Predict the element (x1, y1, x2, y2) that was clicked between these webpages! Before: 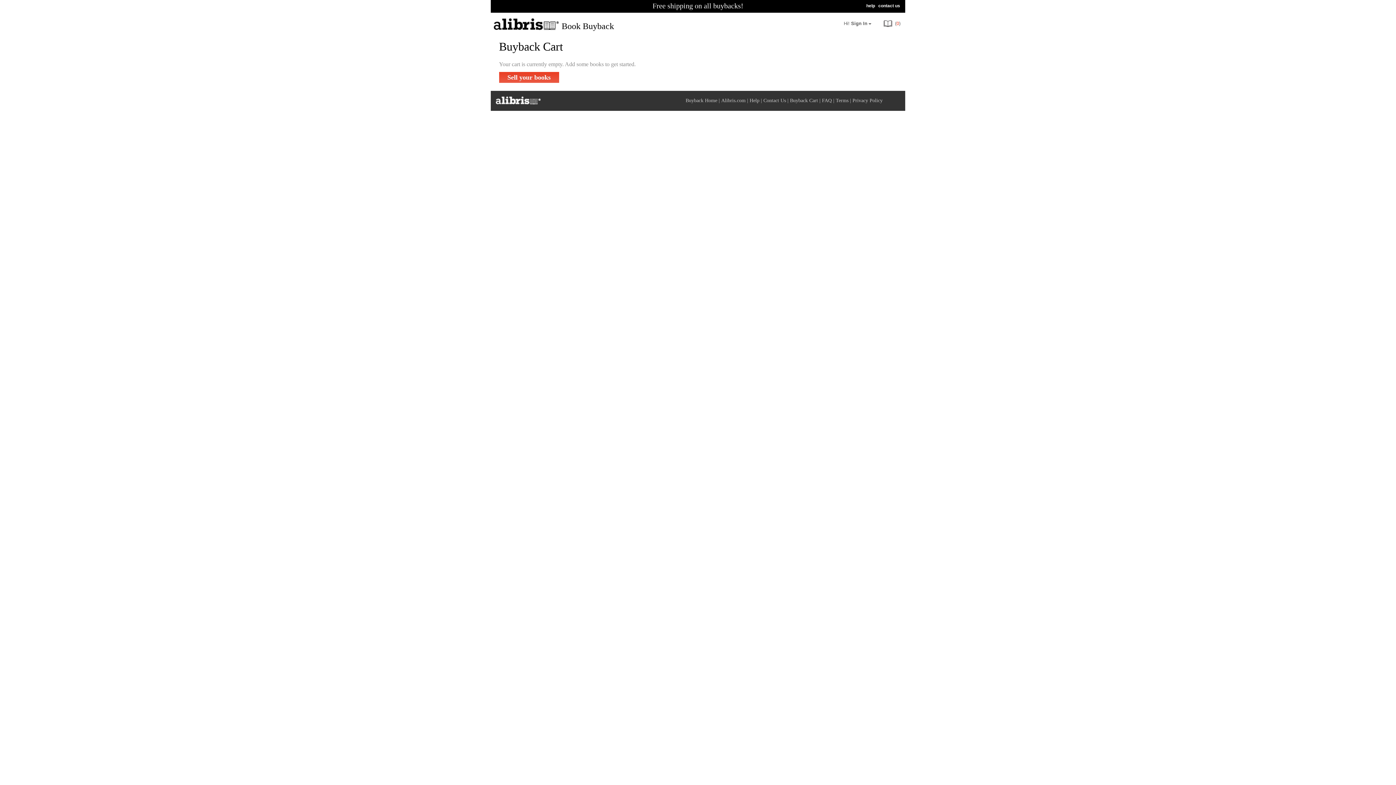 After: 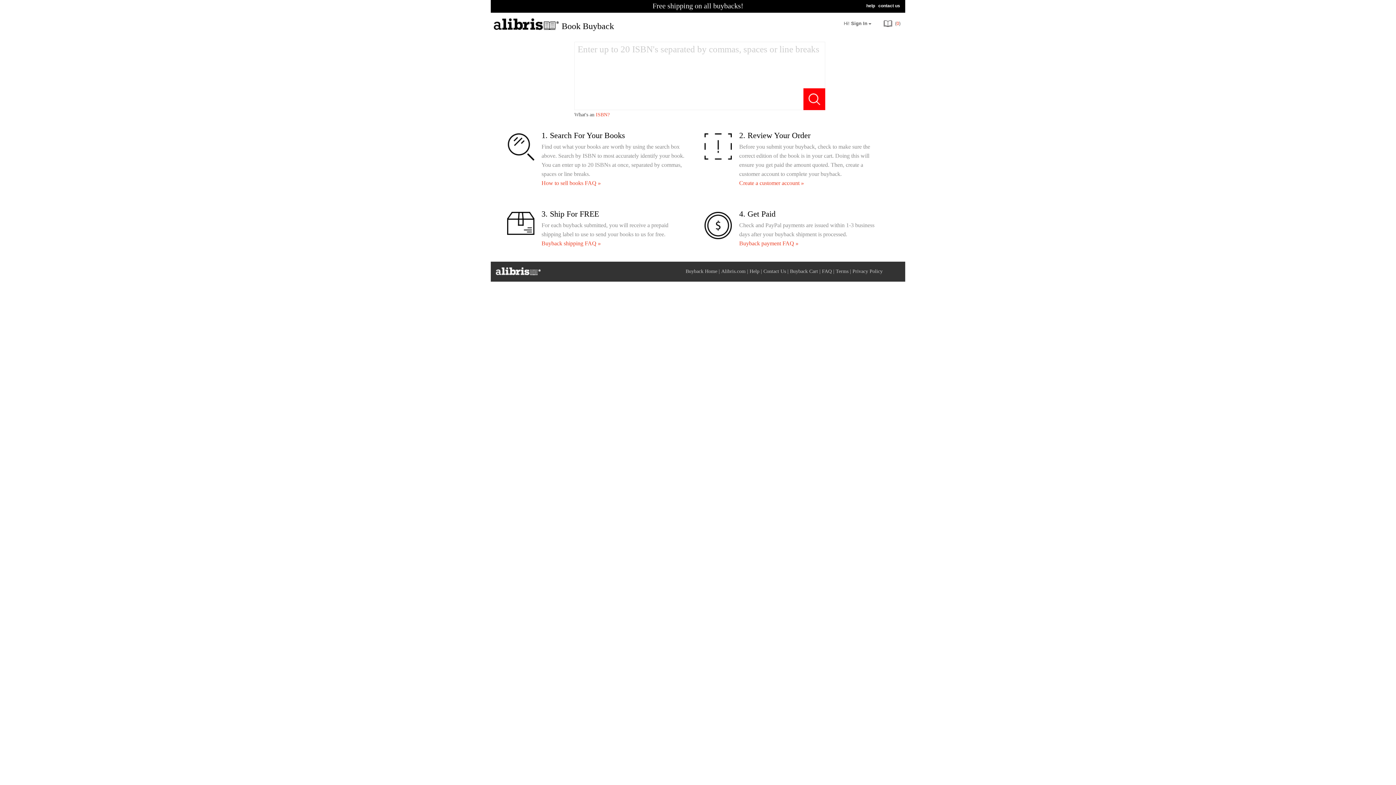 Action: label: Sell your books bbox: (499, 72, 559, 83)